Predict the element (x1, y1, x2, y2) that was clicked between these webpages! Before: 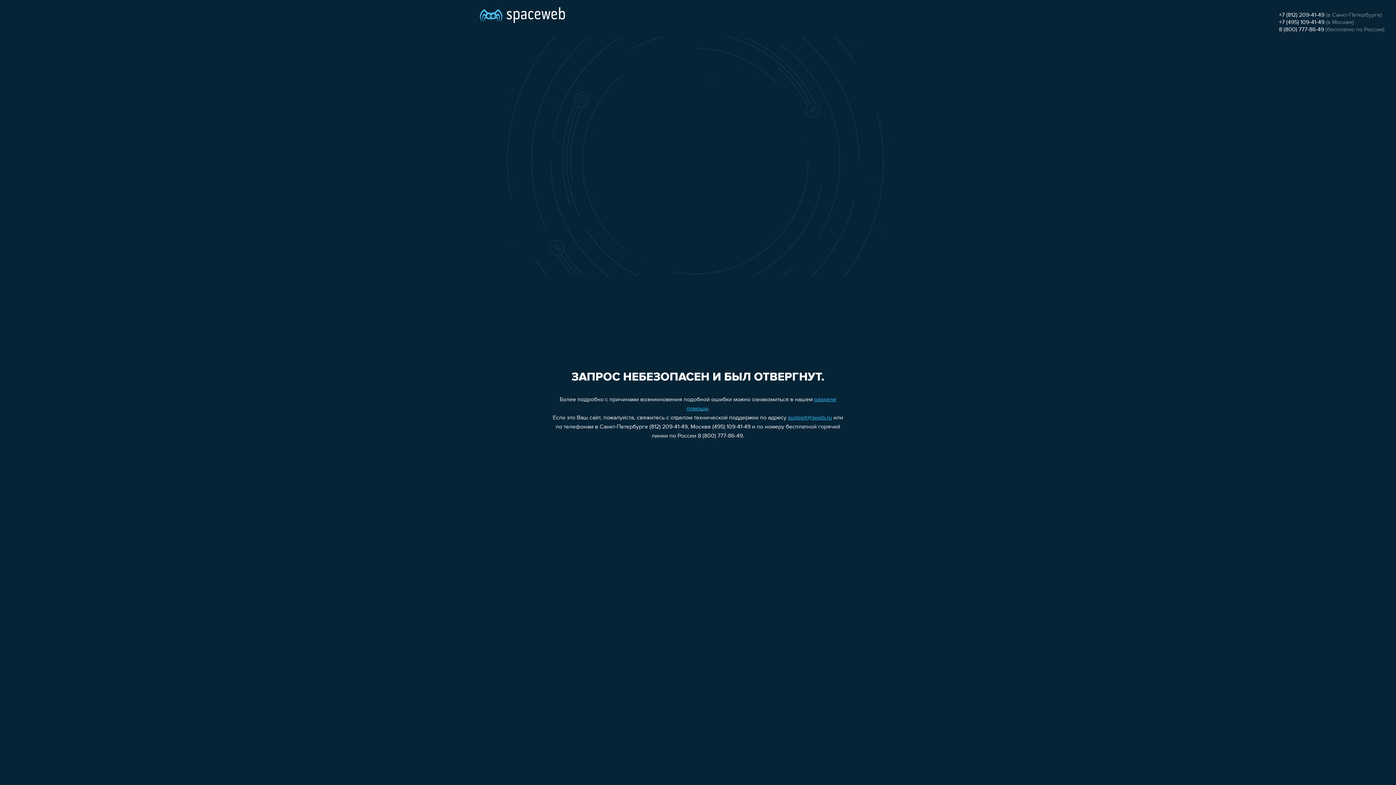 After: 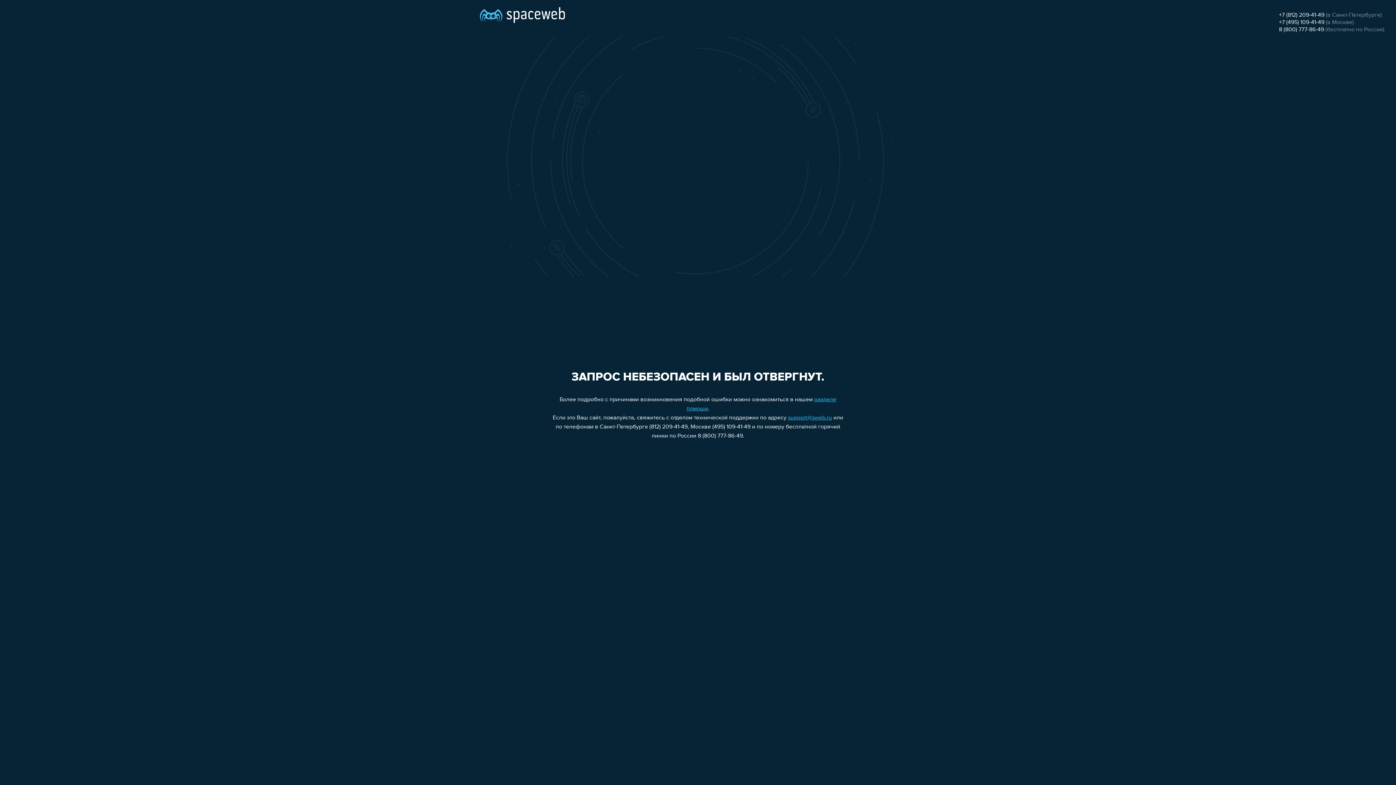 Action: label: +7 (495) 109-41-49 bbox: (1279, 19, 1324, 25)